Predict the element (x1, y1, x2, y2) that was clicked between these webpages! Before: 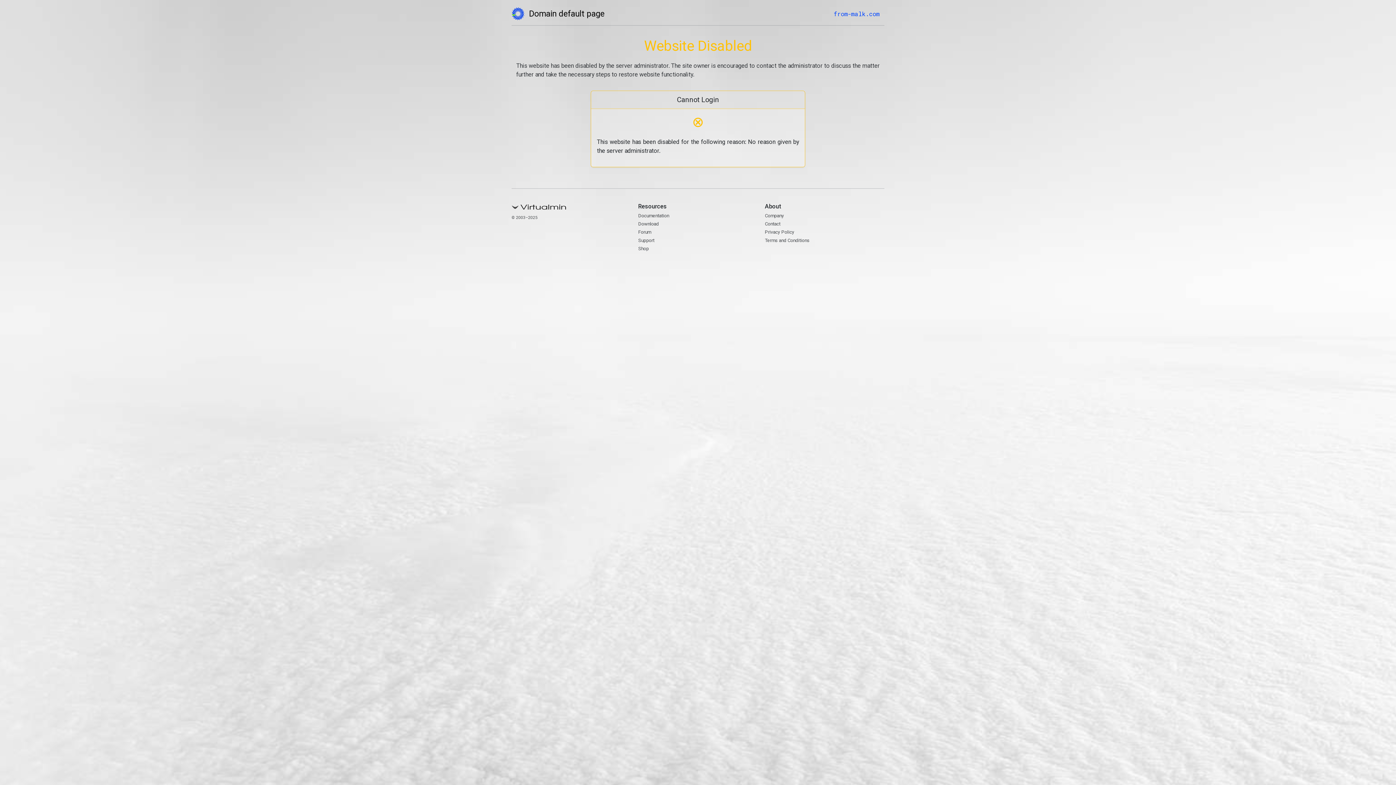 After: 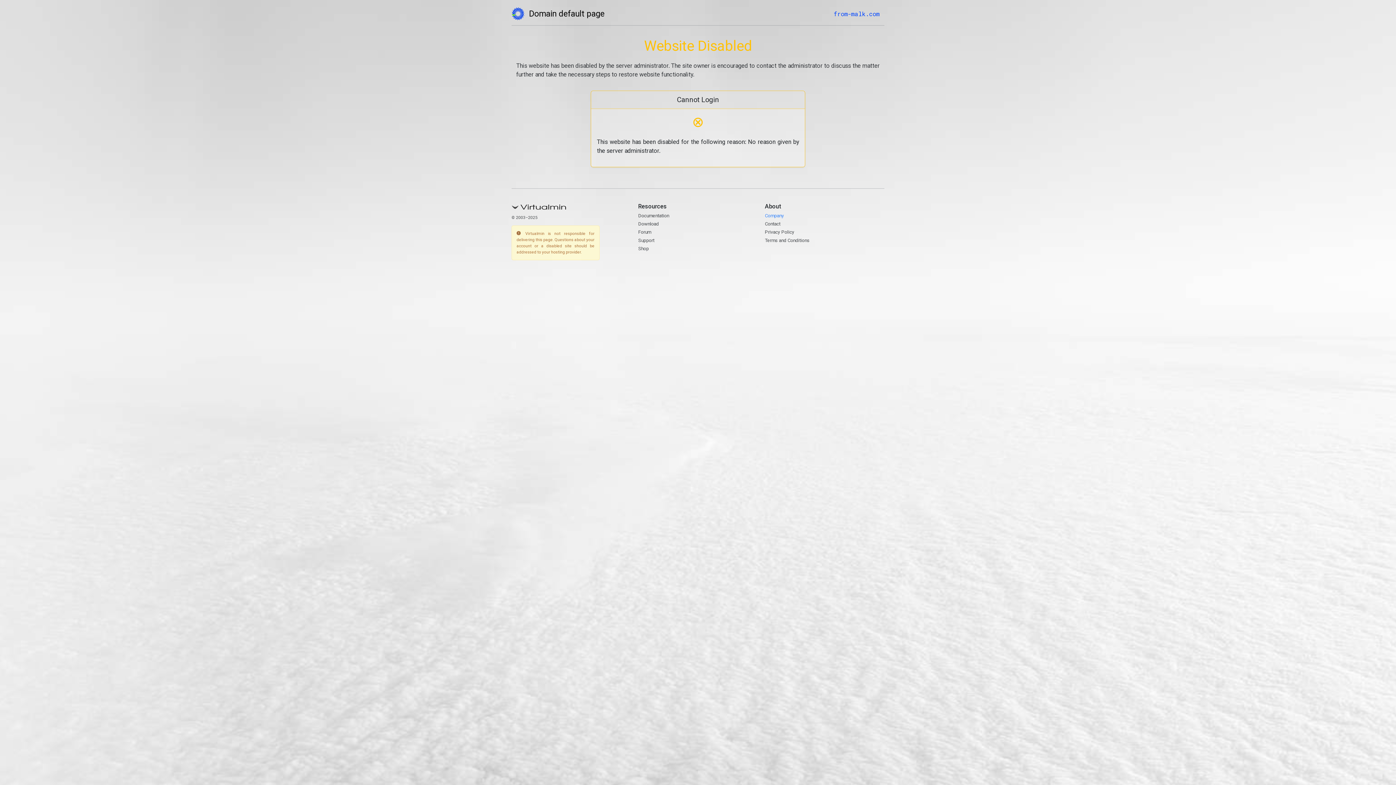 Action: bbox: (765, 212, 784, 218) label: Company